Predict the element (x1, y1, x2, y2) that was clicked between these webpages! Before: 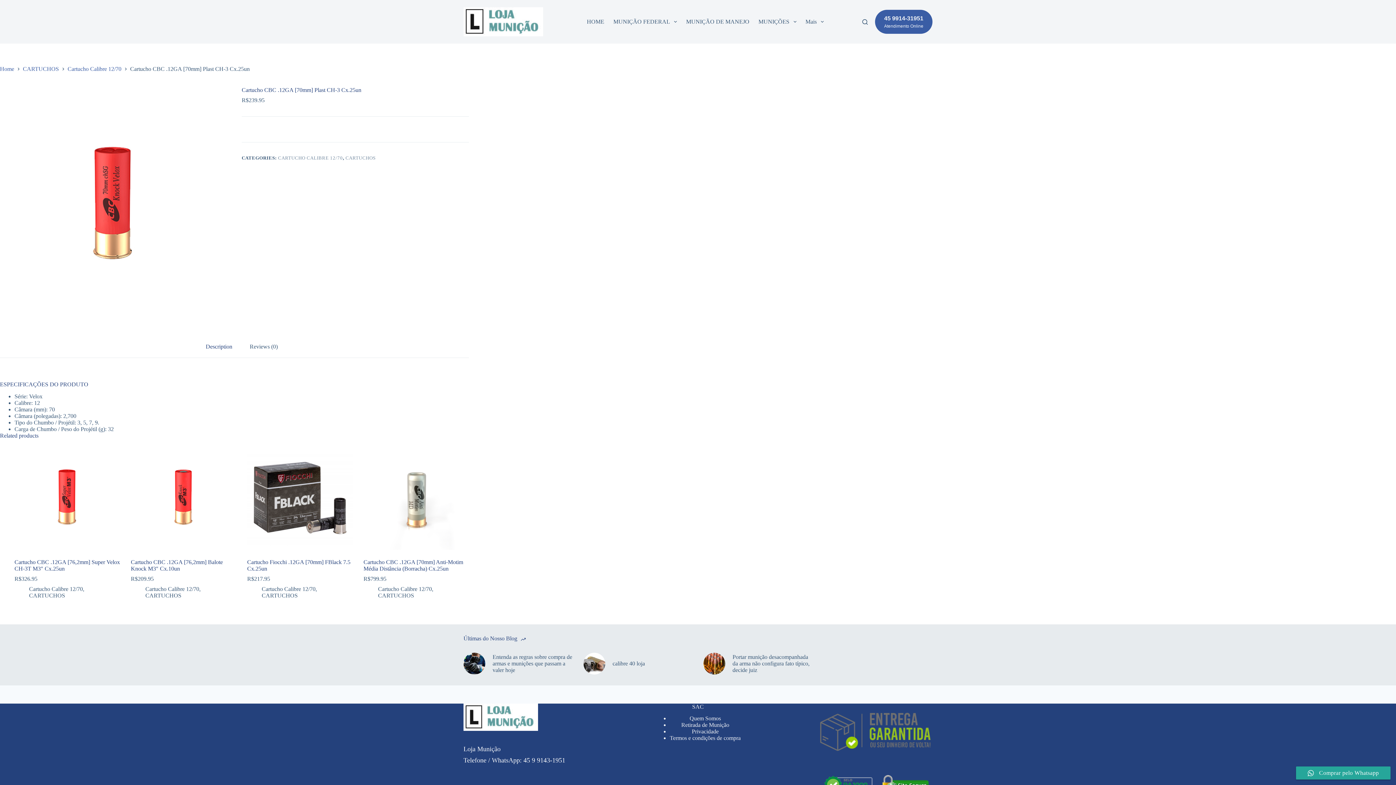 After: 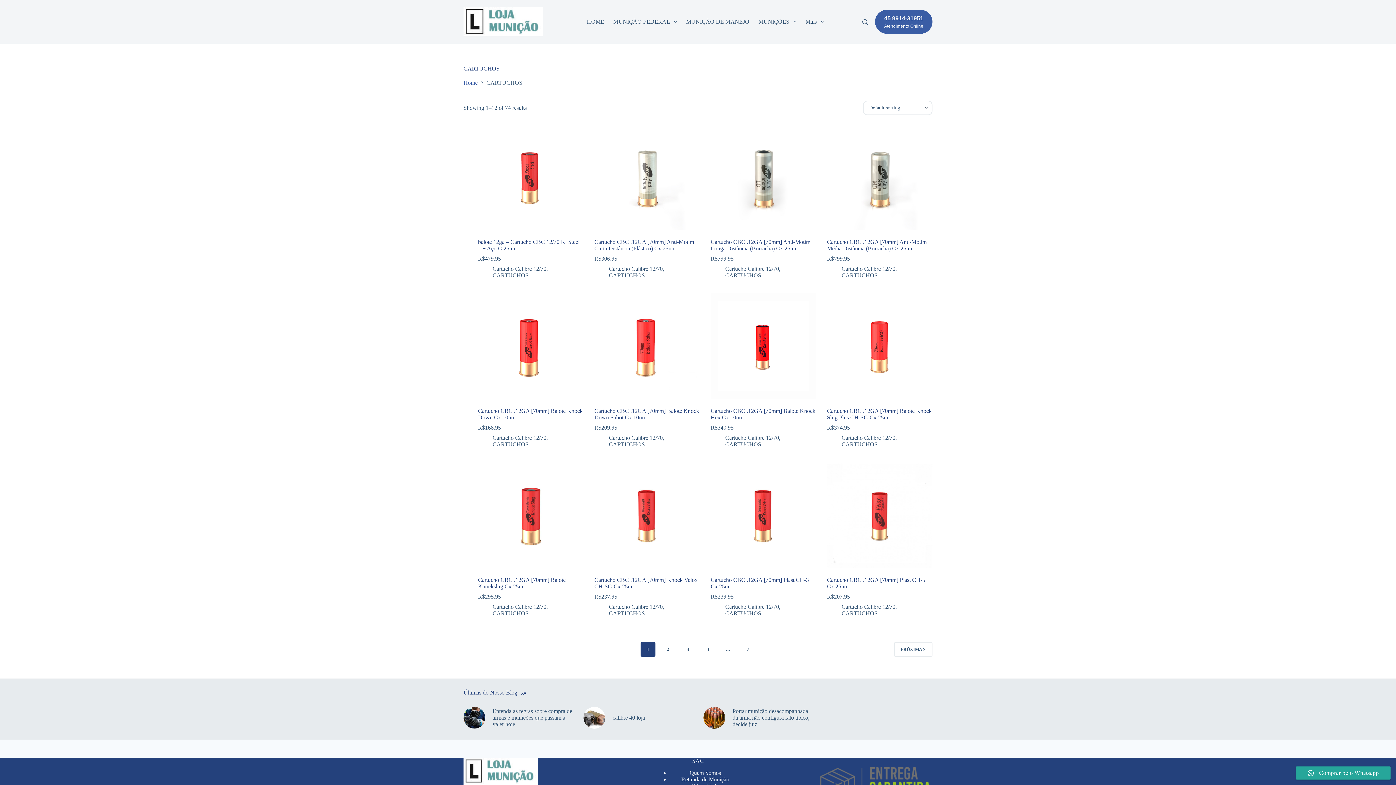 Action: label: CARTUCHOS bbox: (378, 592, 414, 598)